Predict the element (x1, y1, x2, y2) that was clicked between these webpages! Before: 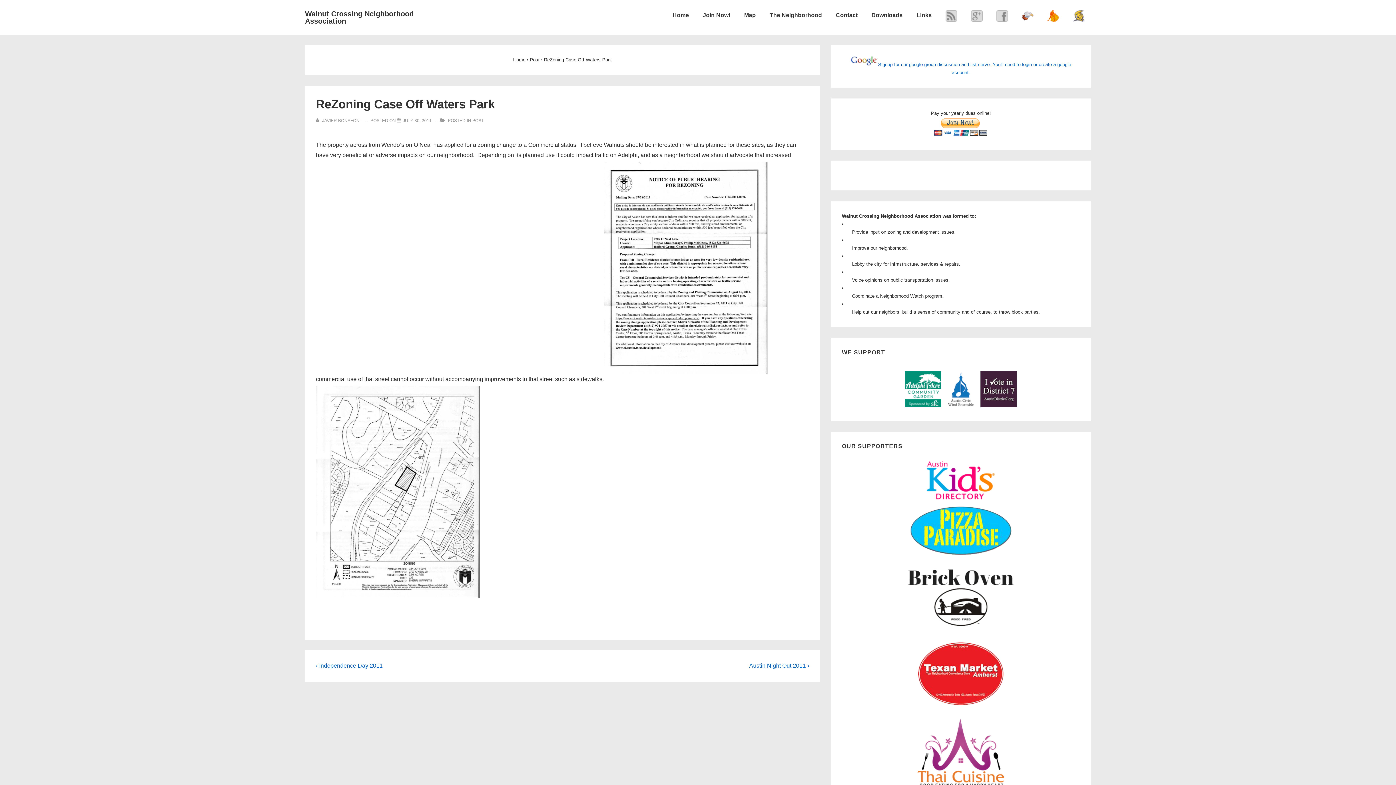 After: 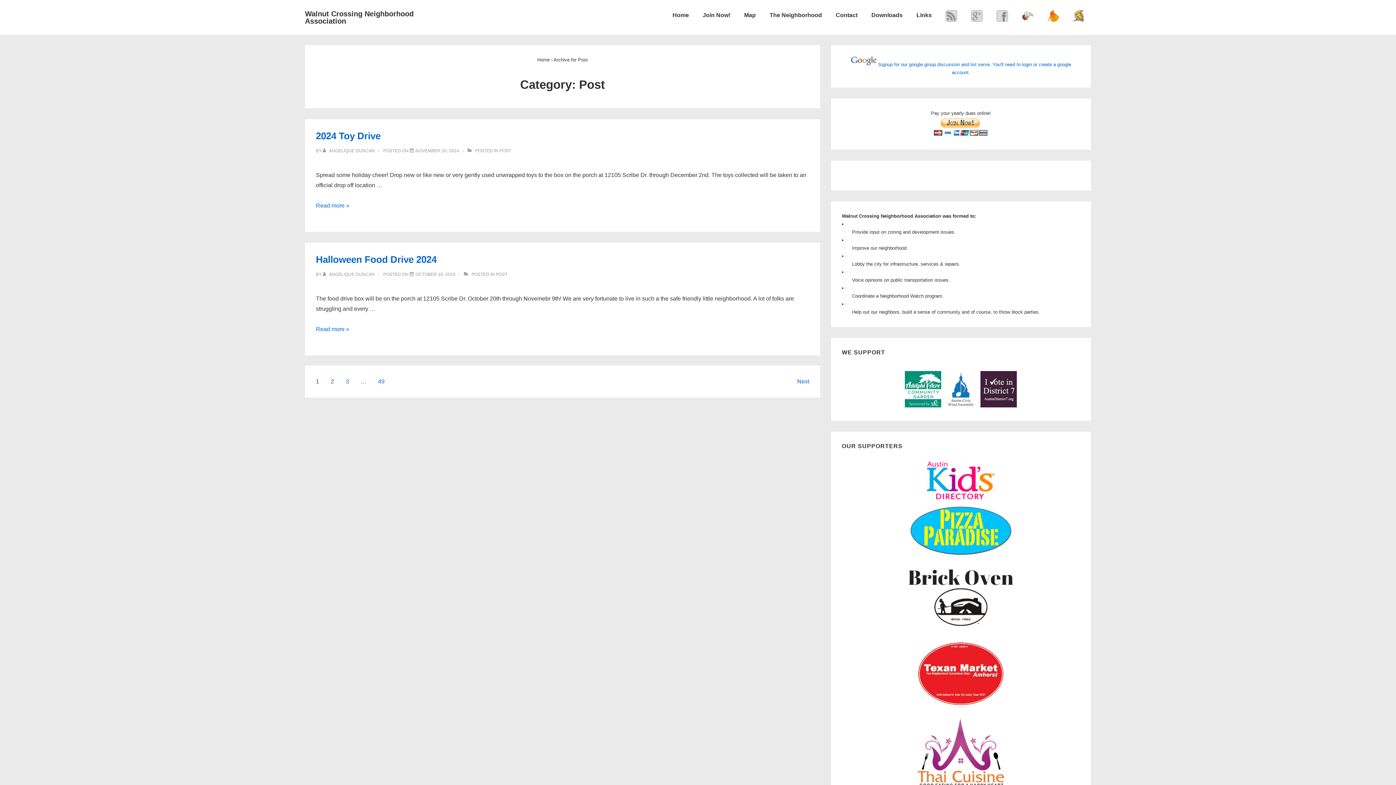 Action: bbox: (529, 57, 539, 62) label: Post